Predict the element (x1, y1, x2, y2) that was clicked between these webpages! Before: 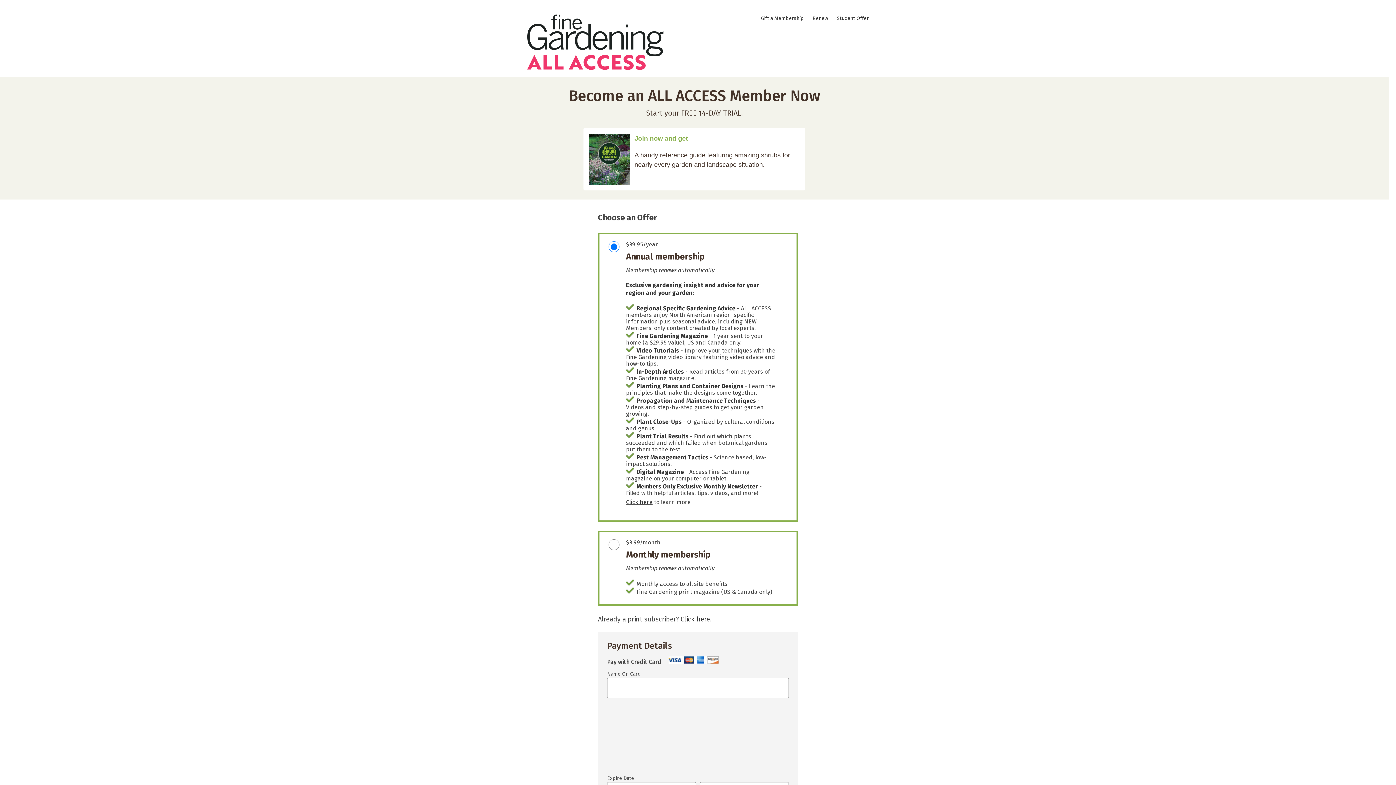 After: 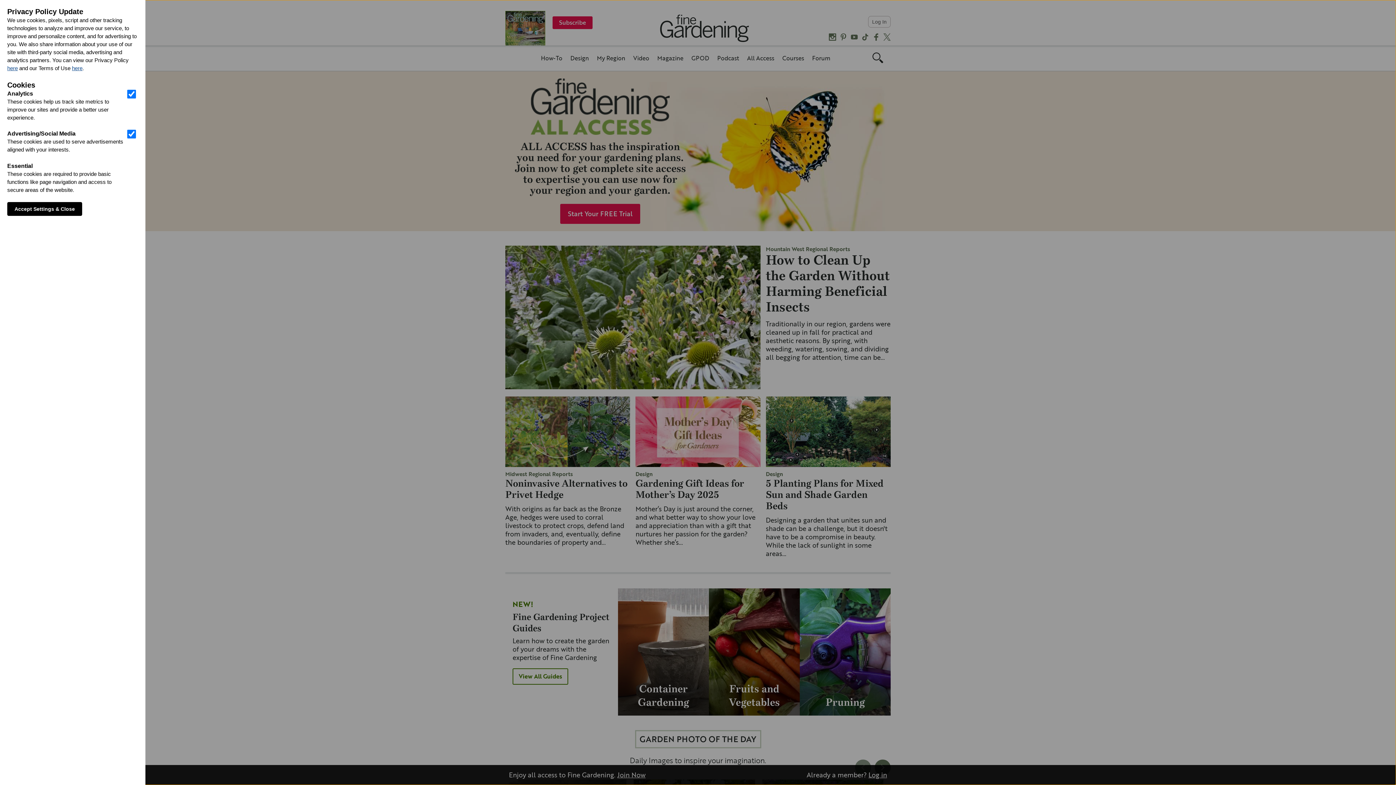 Action: bbox: (527, 65, 663, 71)